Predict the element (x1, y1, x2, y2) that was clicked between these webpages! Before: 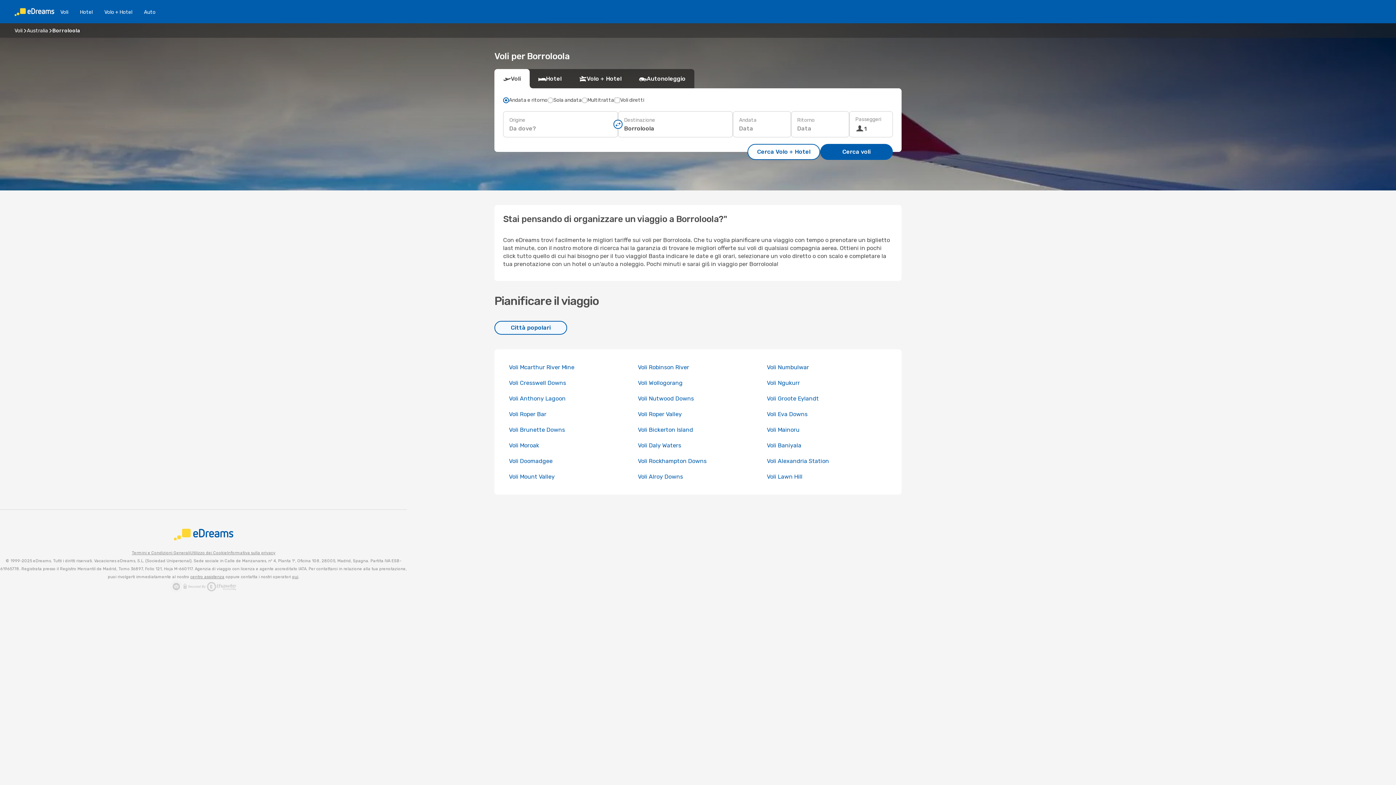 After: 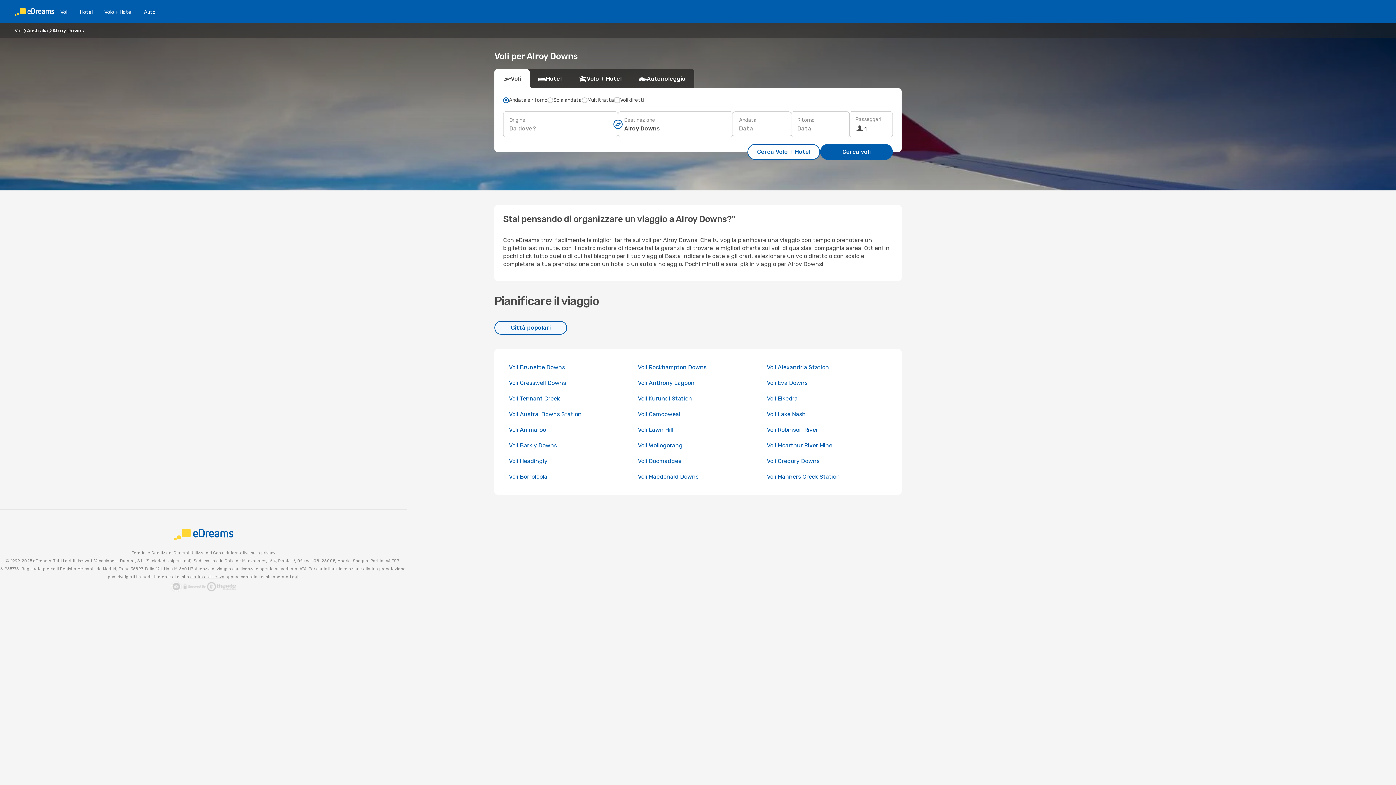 Action: label: Voli Alroy Downs bbox: (638, 473, 683, 480)